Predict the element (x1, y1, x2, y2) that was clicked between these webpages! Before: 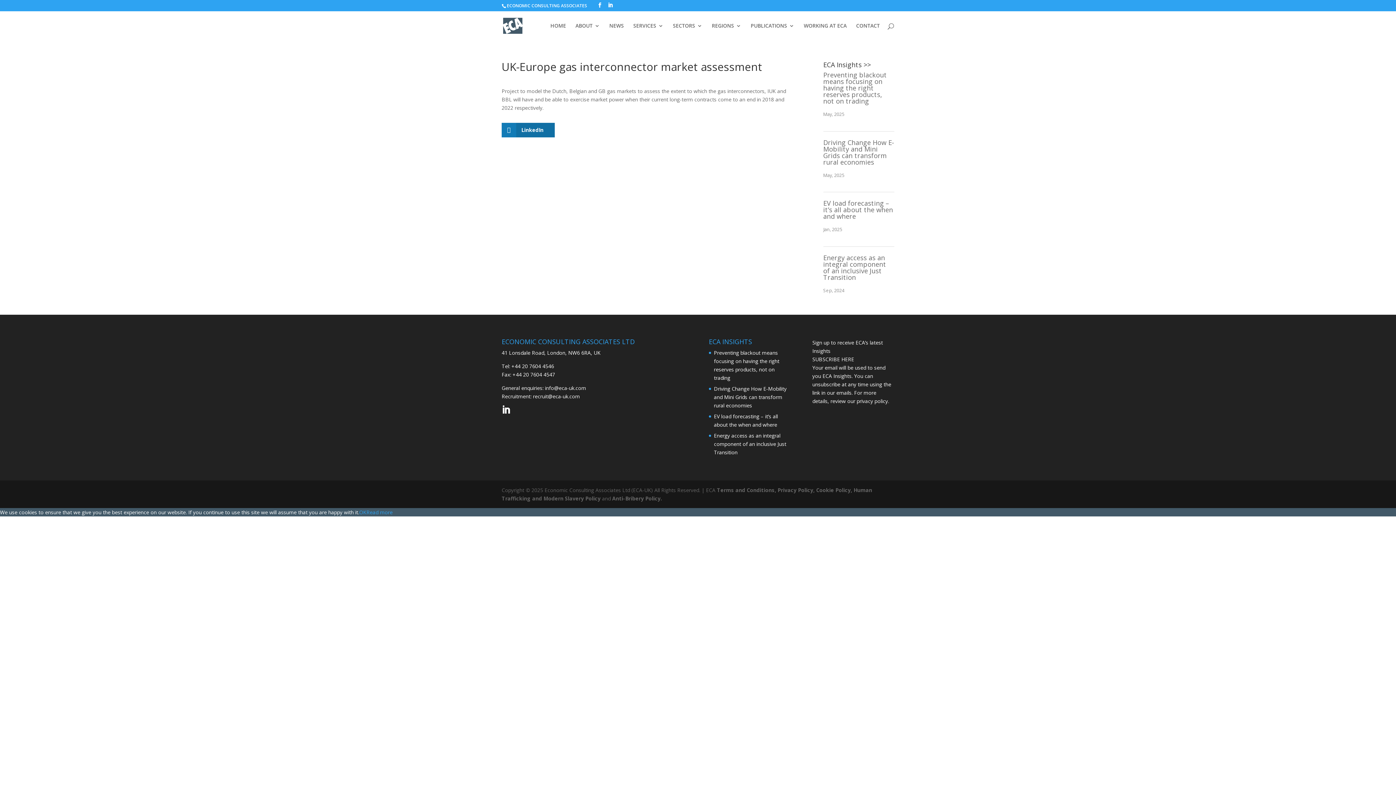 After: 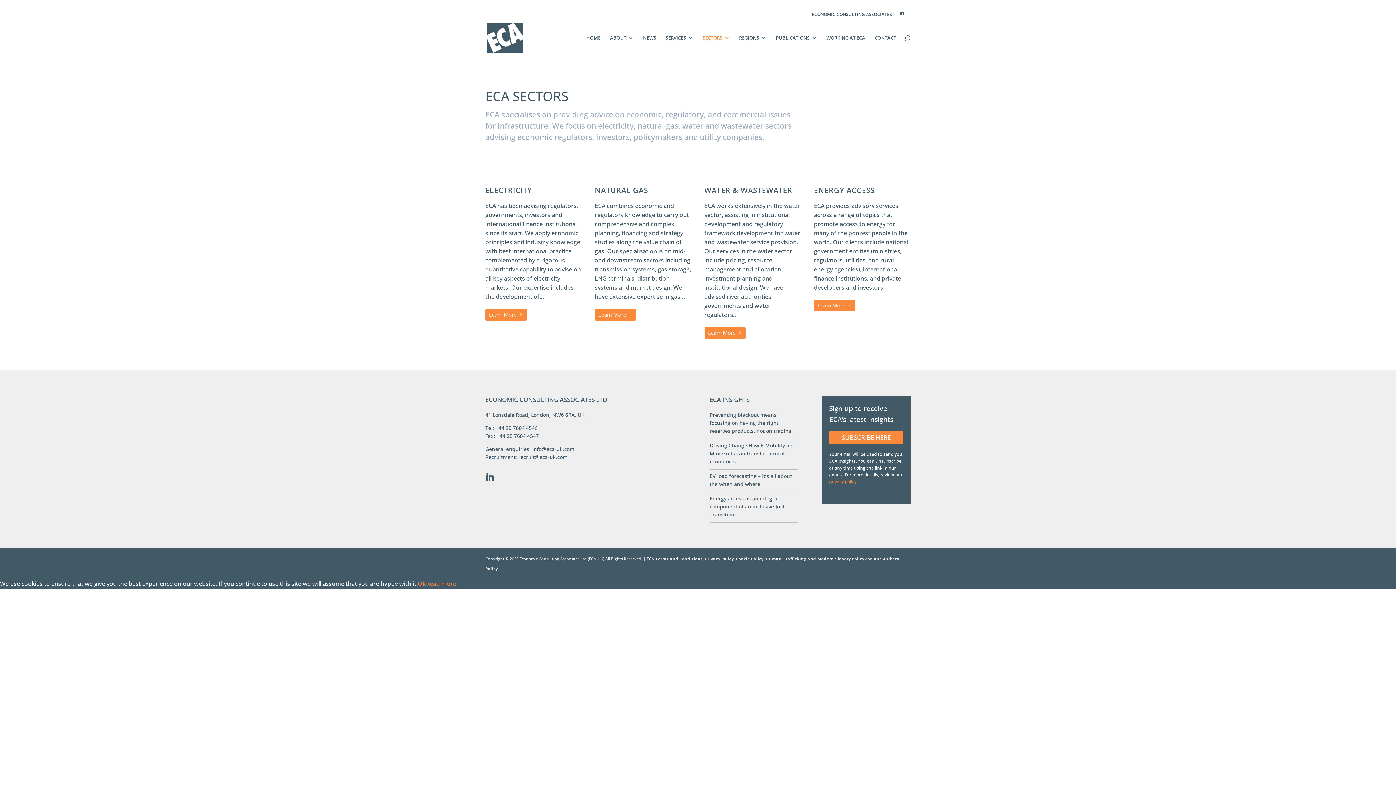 Action: bbox: (673, 23, 702, 40) label: SECTORS